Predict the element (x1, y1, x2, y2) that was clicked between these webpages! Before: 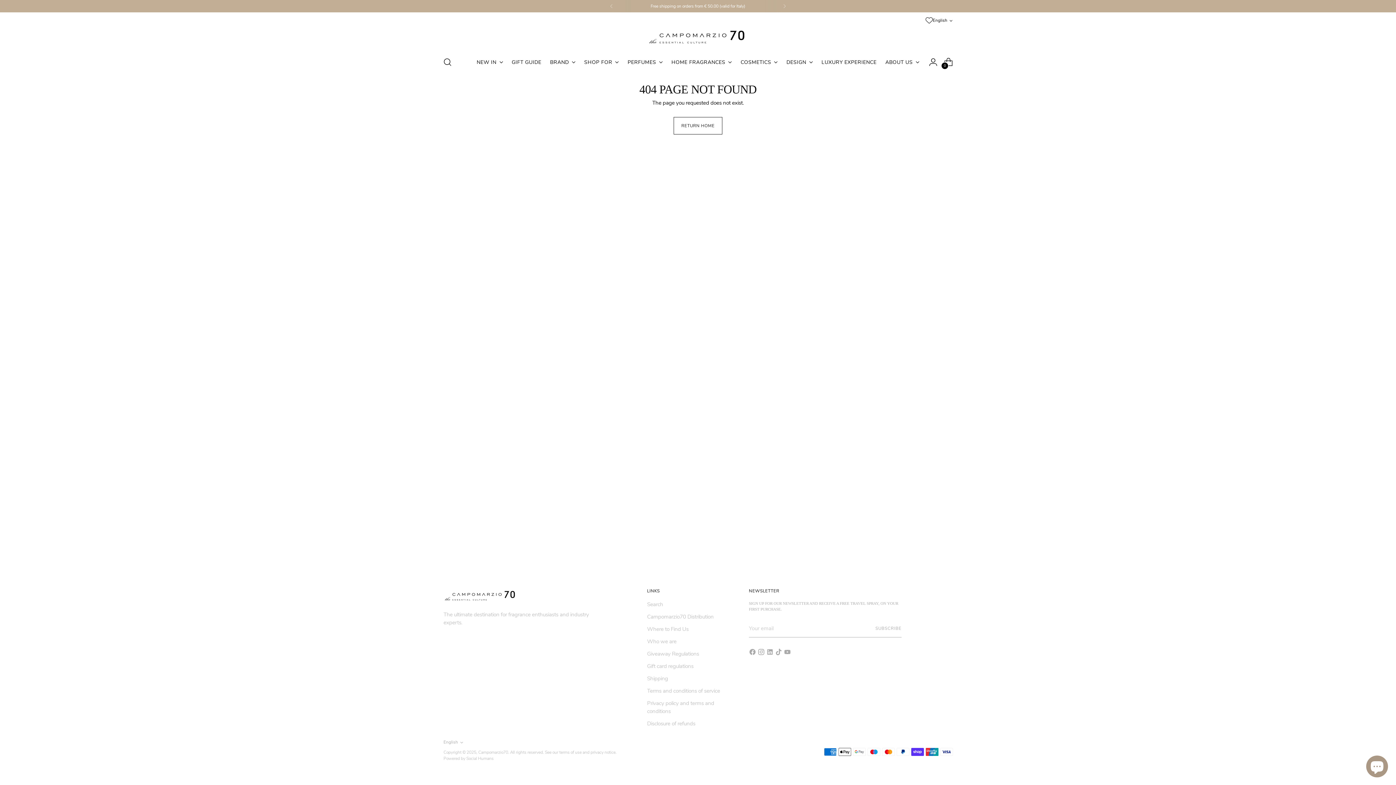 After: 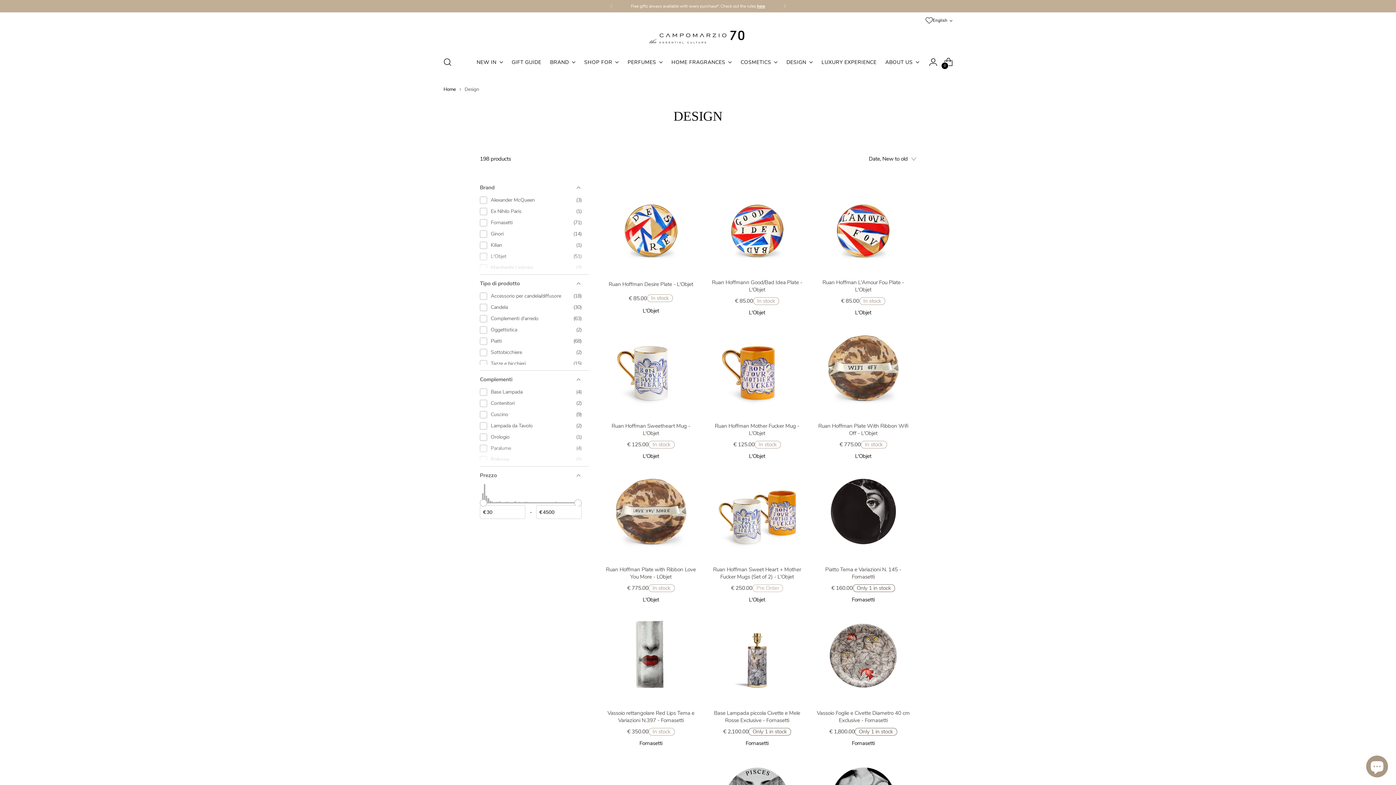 Action: bbox: (786, 54, 813, 70) label: DESIGN